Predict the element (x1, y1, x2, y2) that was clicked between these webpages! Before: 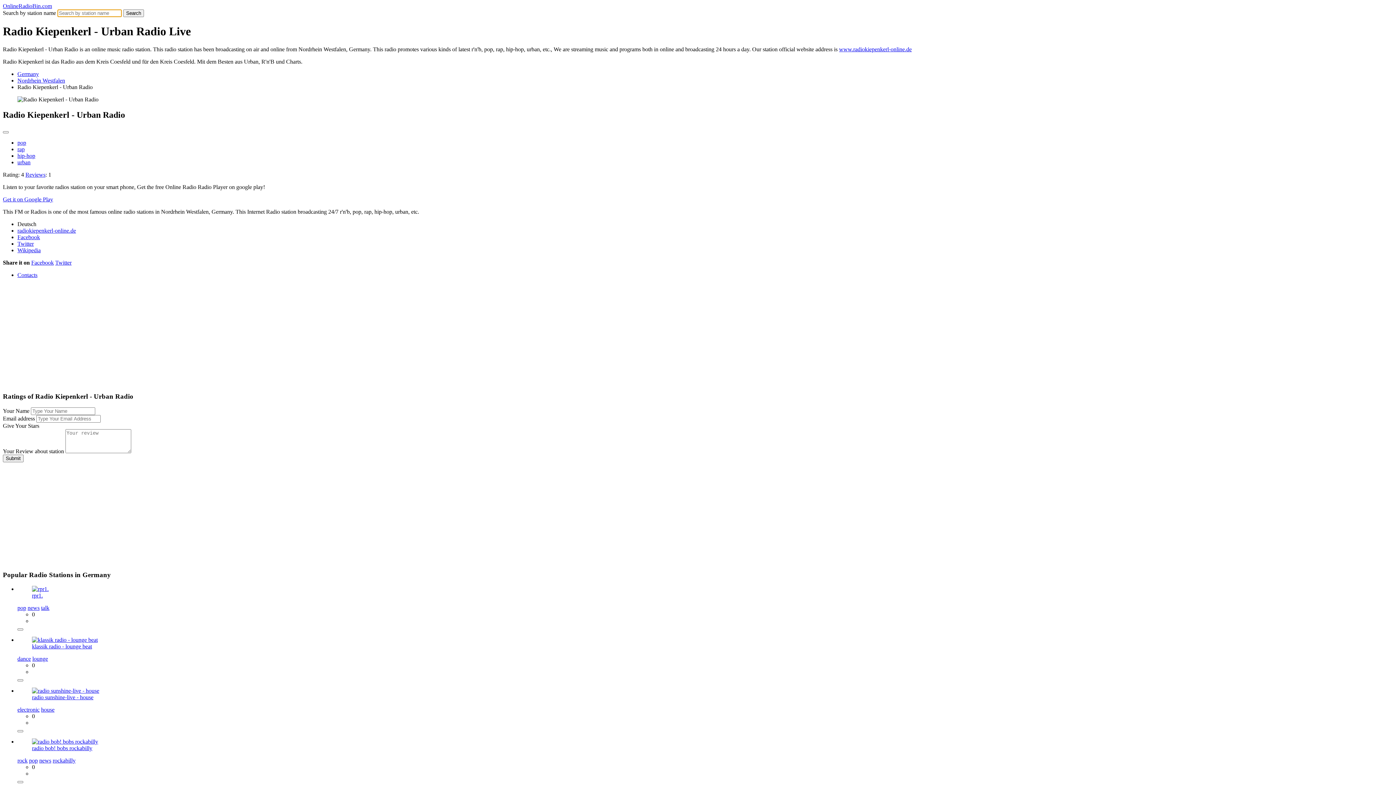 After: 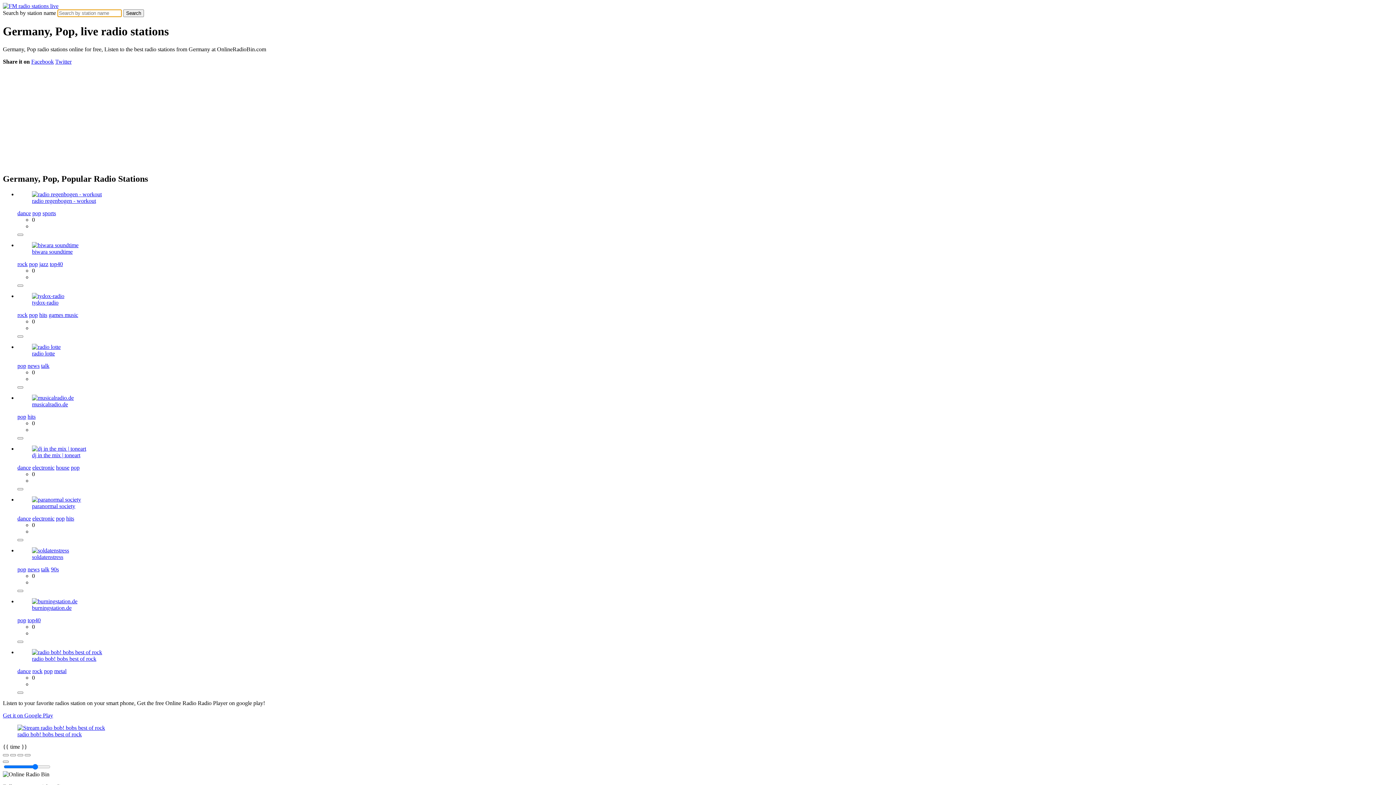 Action: bbox: (17, 604, 26, 611) label: pop